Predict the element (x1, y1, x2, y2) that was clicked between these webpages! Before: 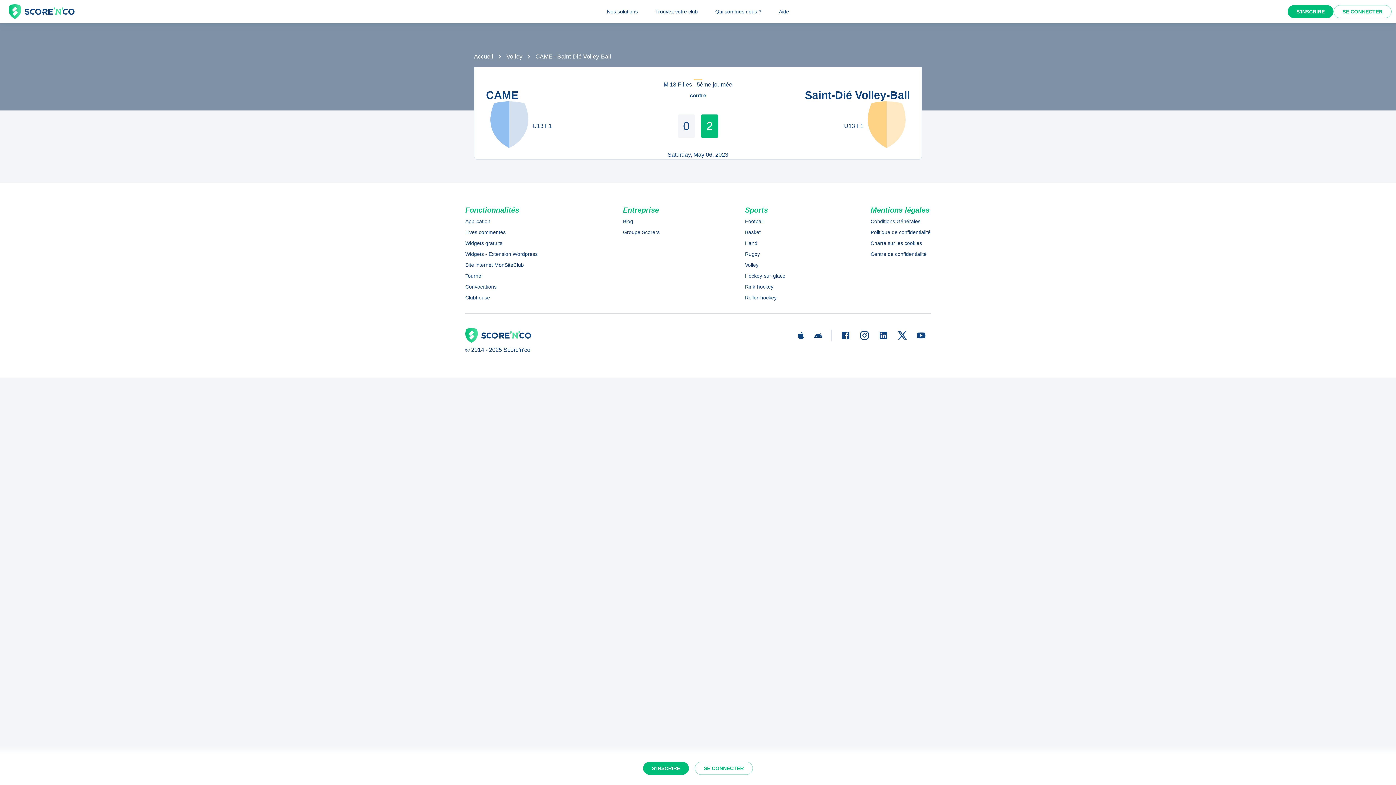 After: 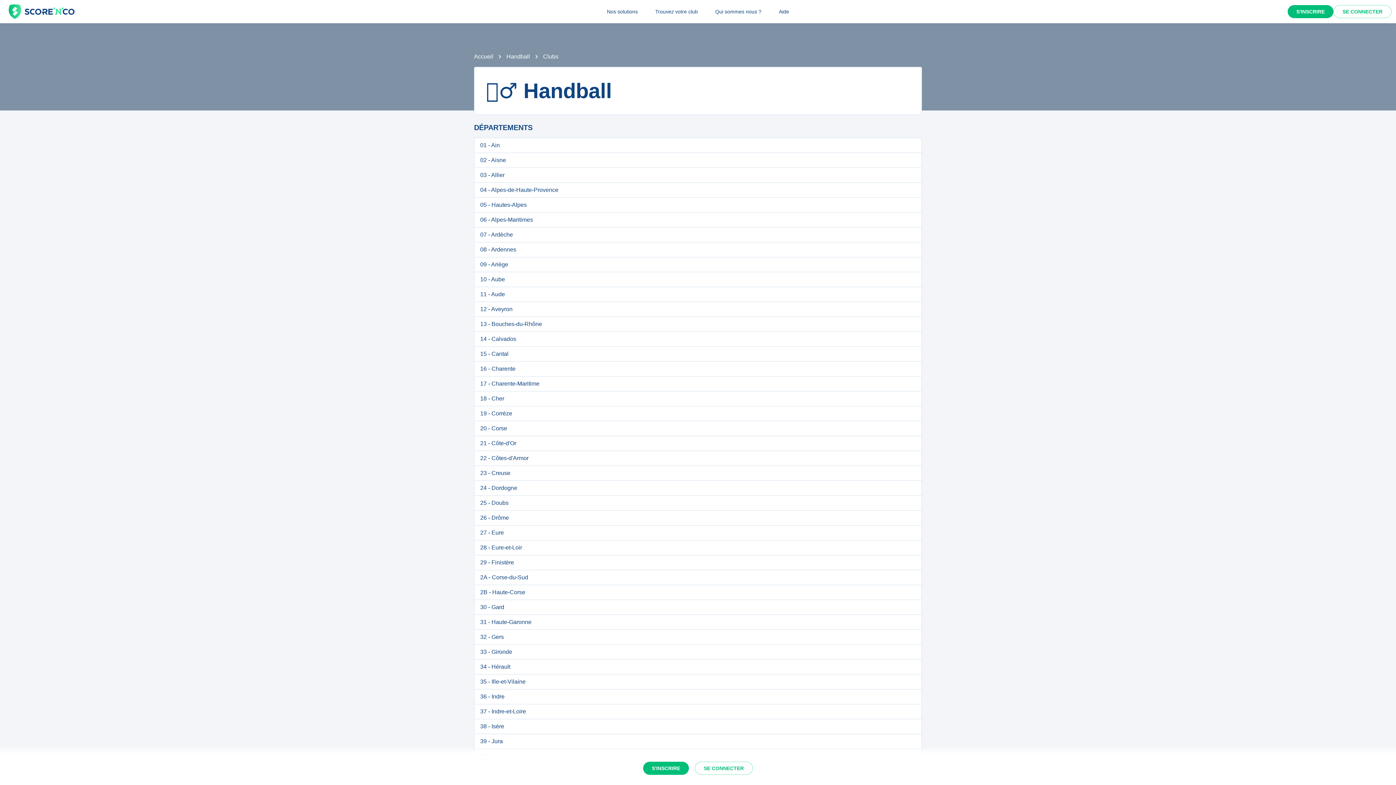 Action: label: Hand bbox: (745, 239, 785, 247)